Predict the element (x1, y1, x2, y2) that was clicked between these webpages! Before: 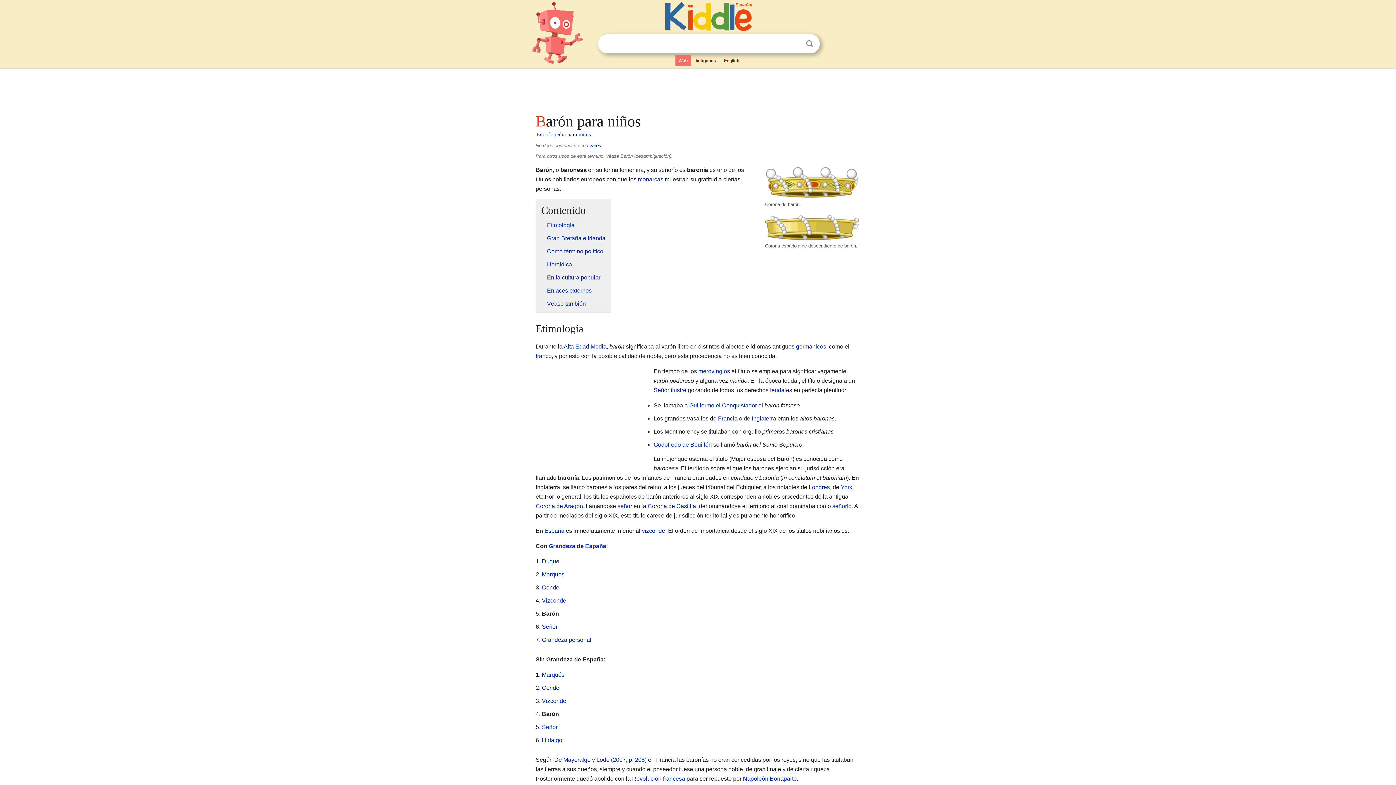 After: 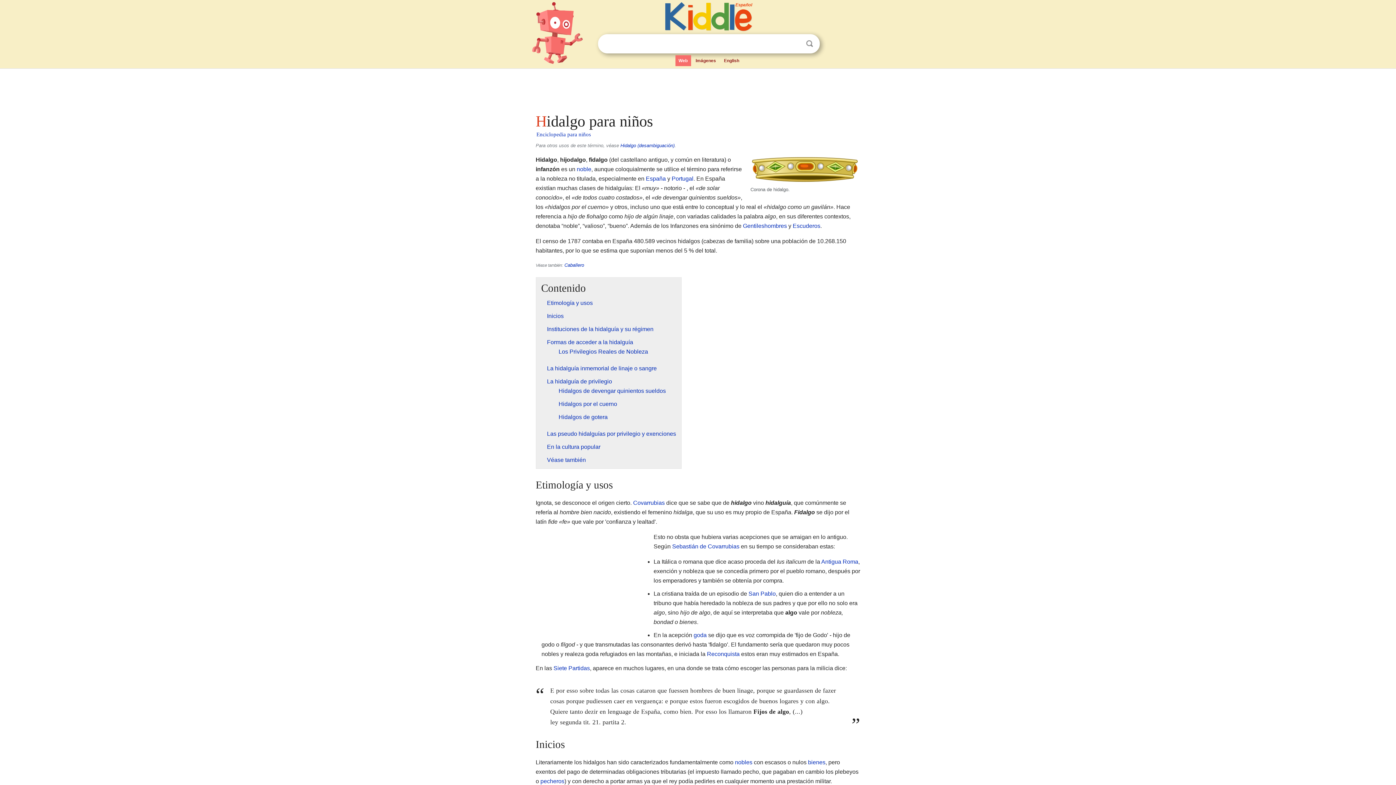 Action: bbox: (542, 737, 562, 743) label: Hidalgo